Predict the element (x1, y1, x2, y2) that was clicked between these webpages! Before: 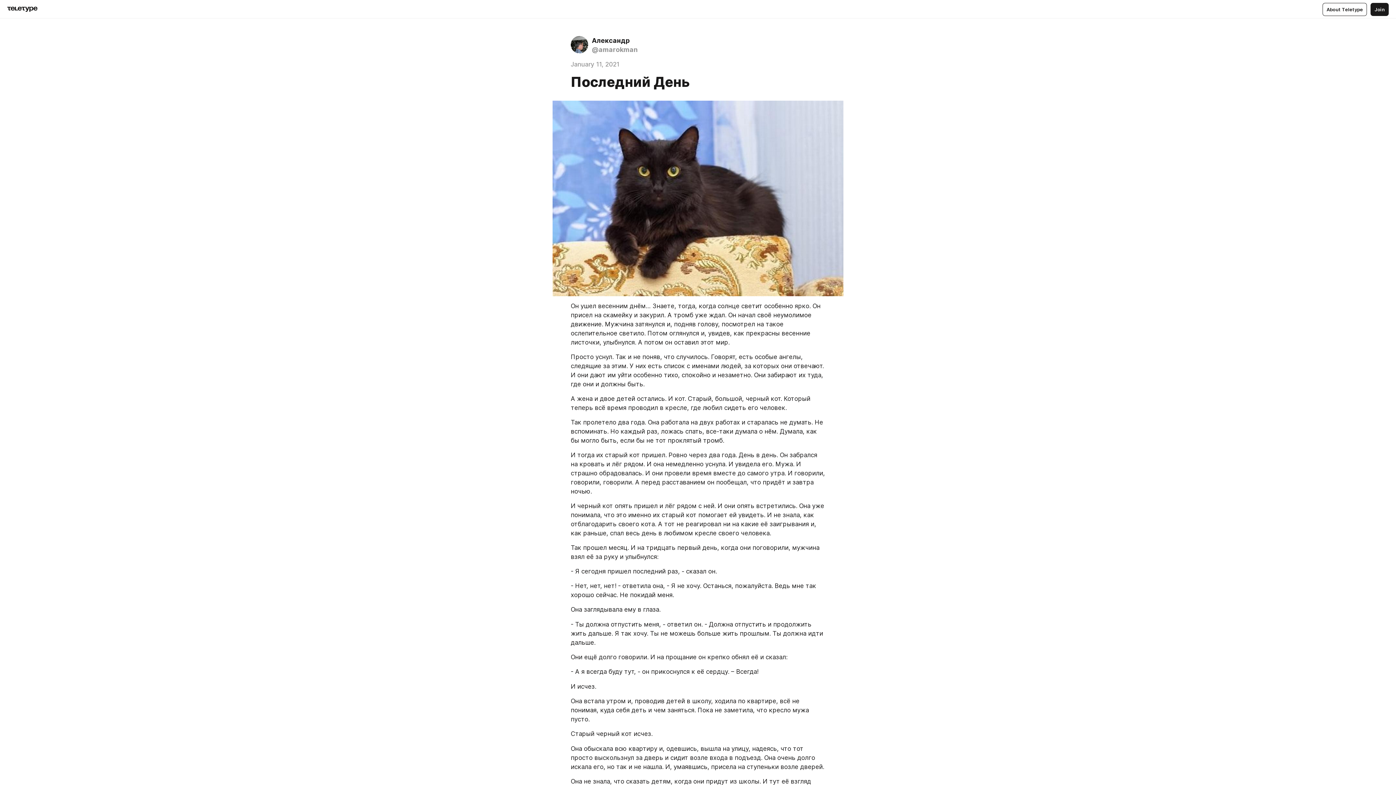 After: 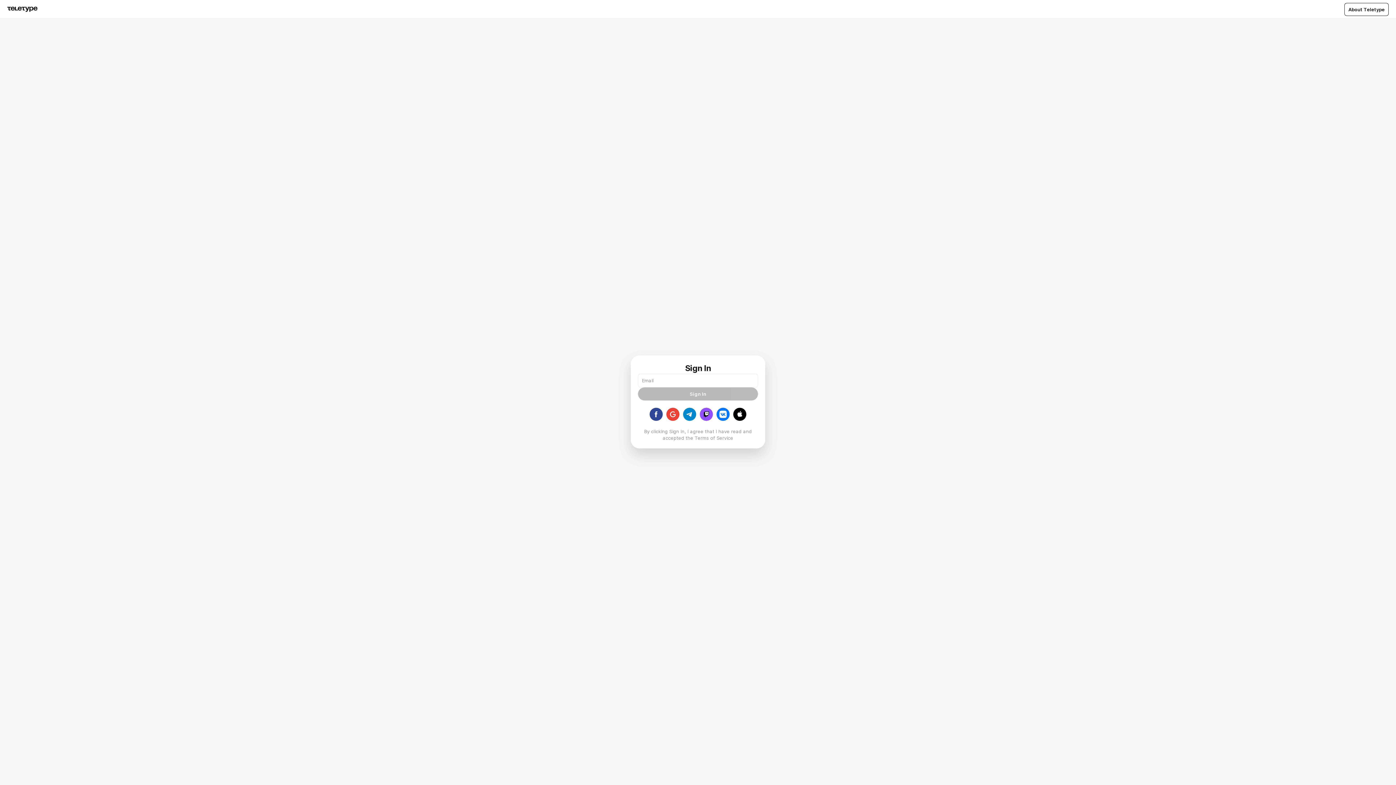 Action: label: Join bbox: (1370, 2, 1389, 15)